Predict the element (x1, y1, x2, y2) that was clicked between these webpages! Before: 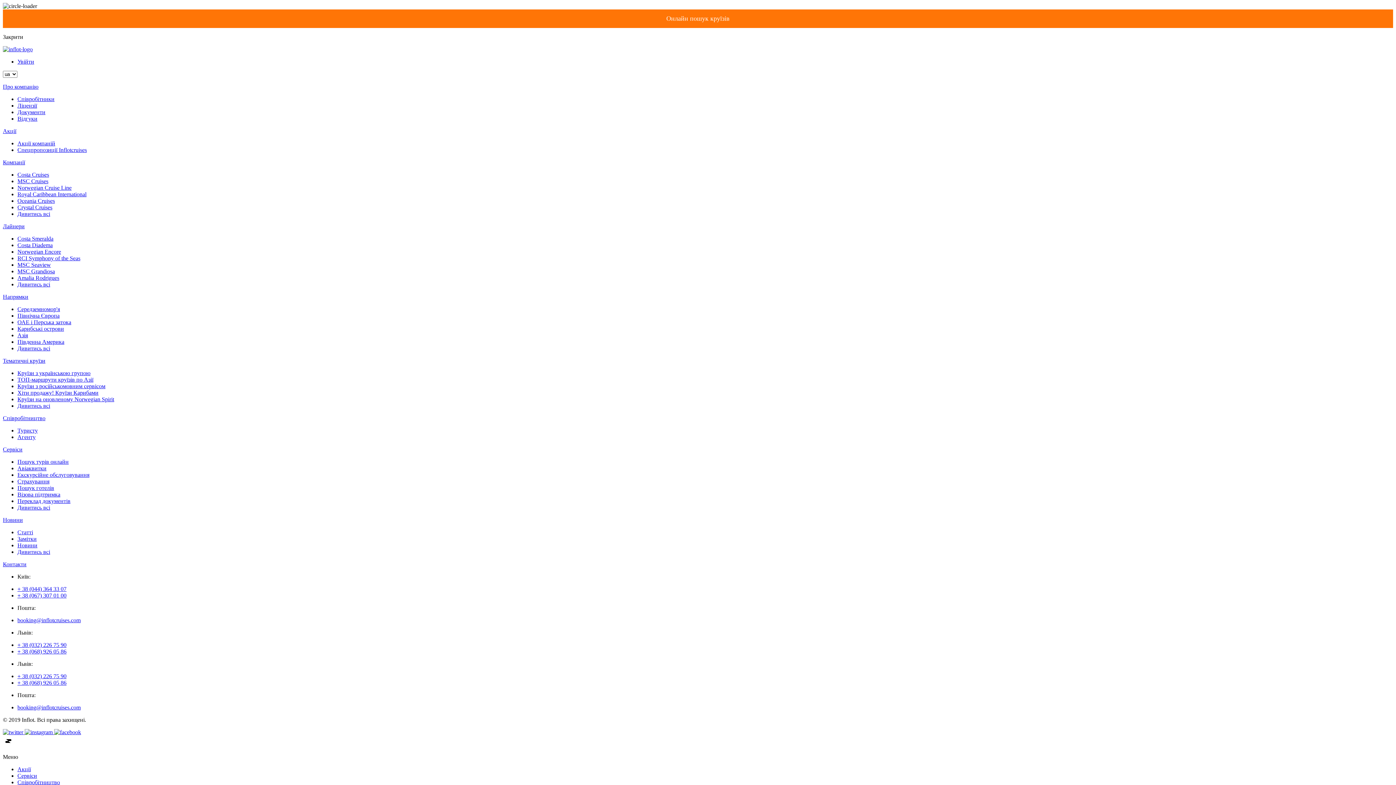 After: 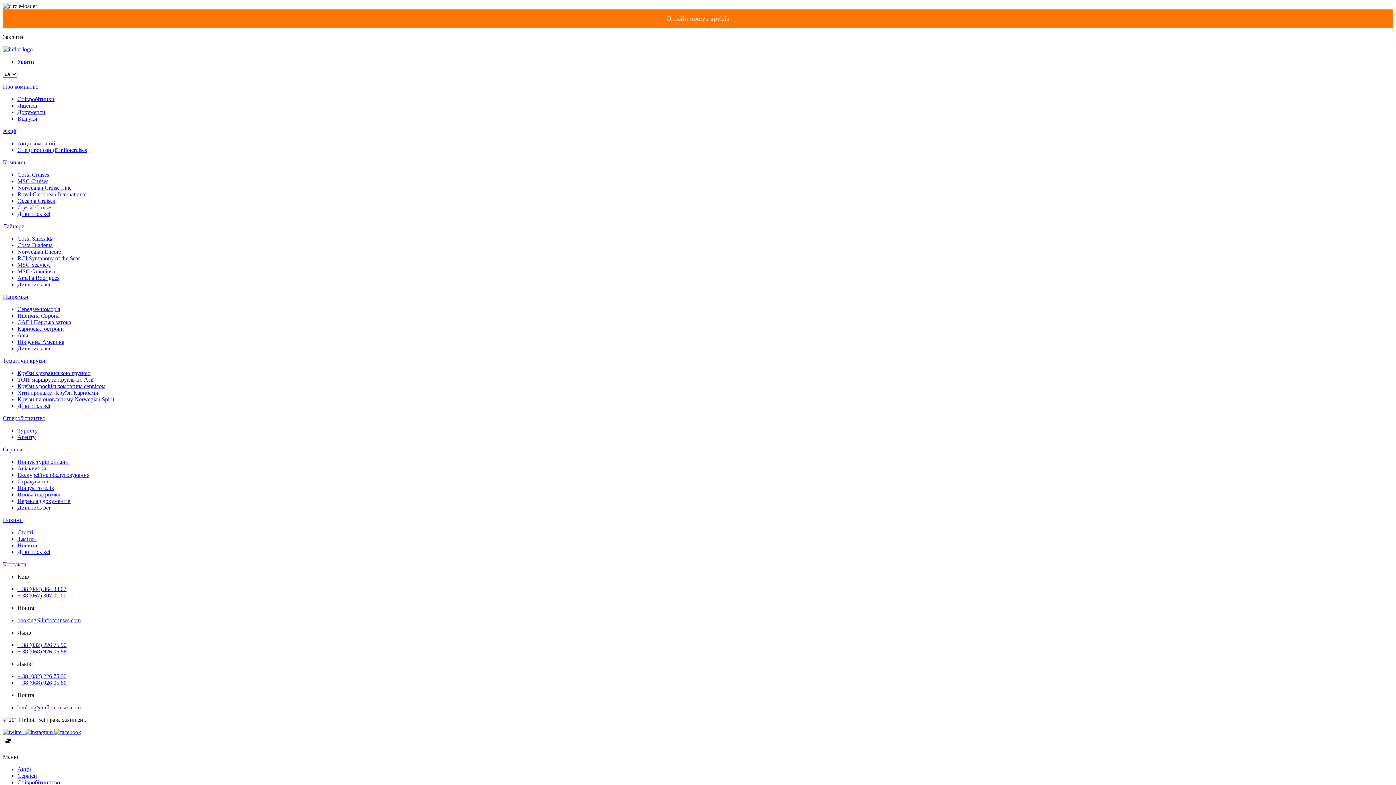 Action: label: Південна Америка bbox: (17, 338, 64, 345)